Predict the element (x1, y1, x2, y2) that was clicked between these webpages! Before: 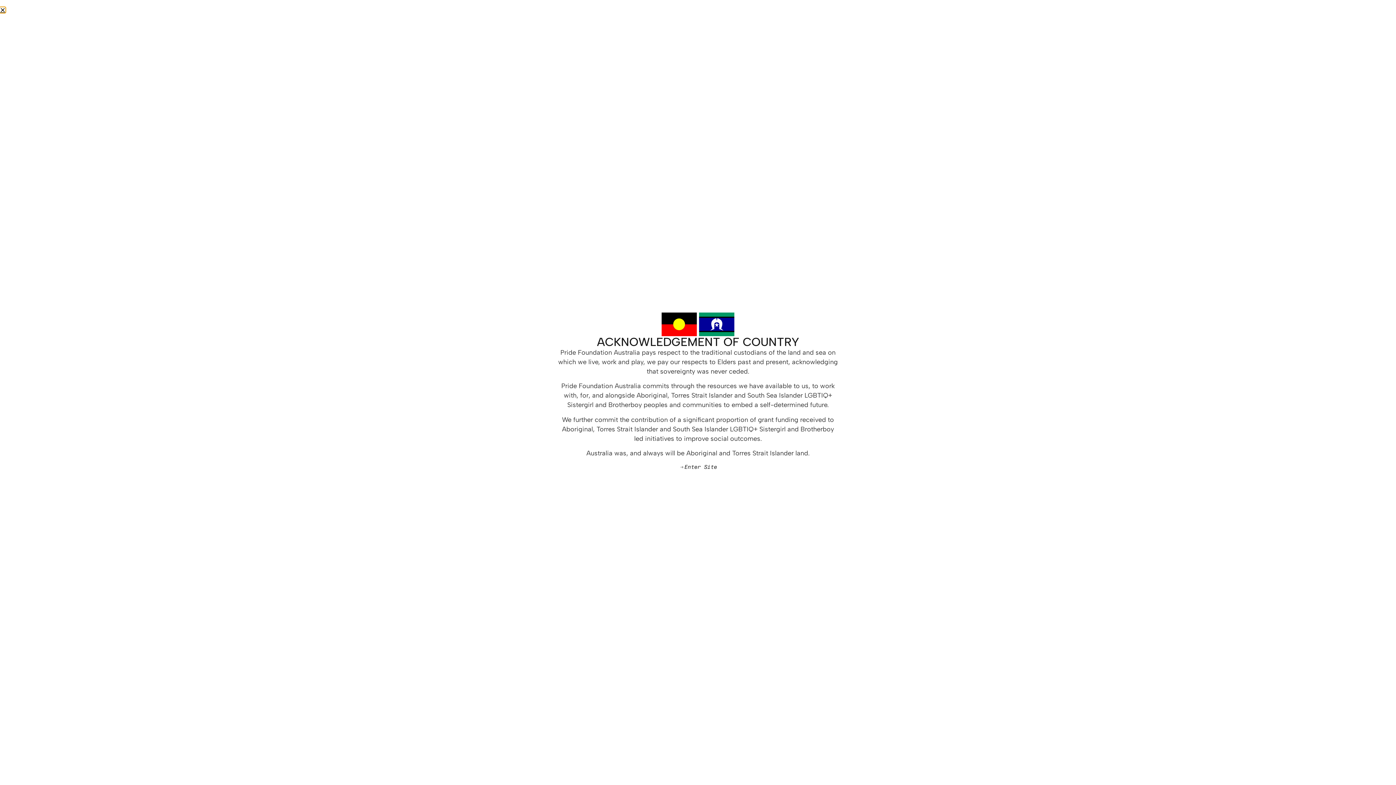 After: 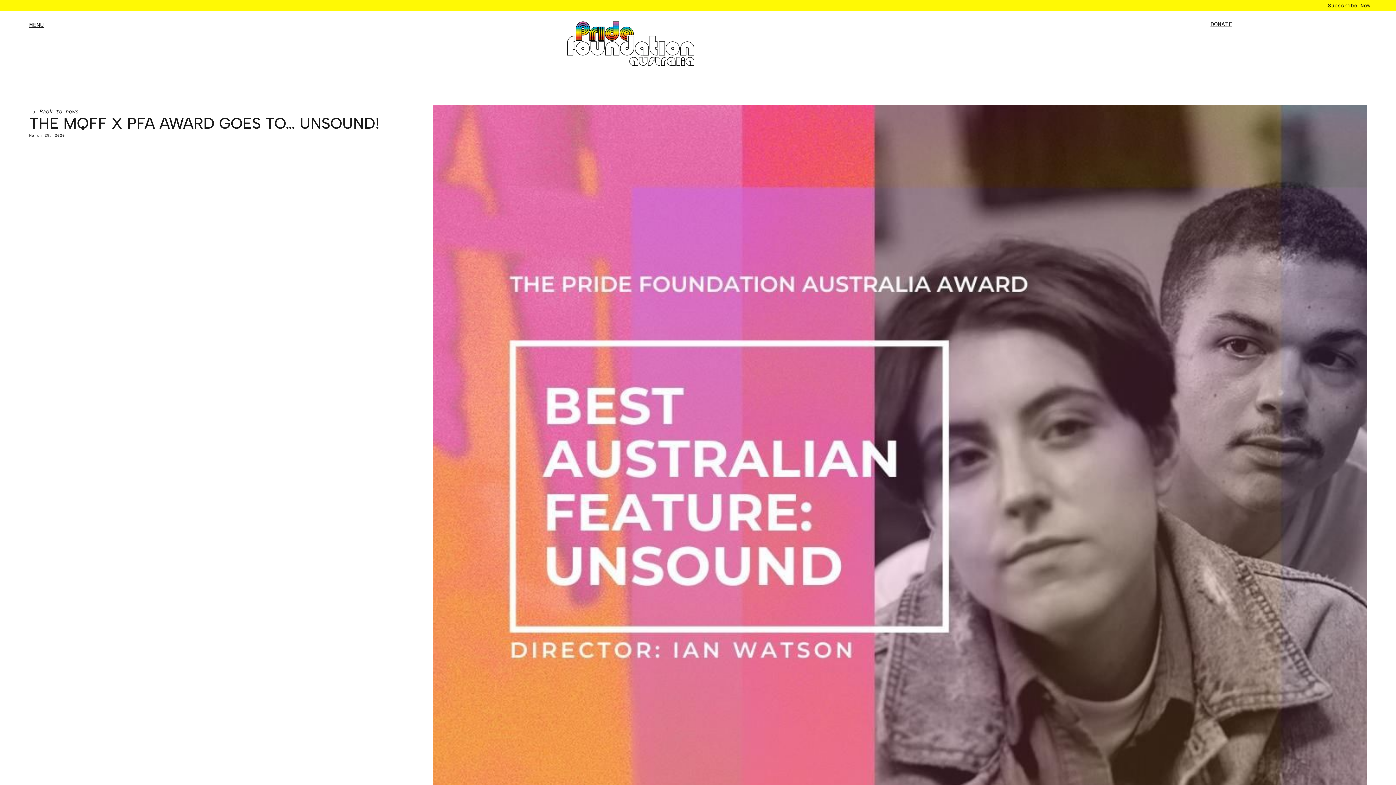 Action: label: Close bbox: (0, 7, 5, 12)